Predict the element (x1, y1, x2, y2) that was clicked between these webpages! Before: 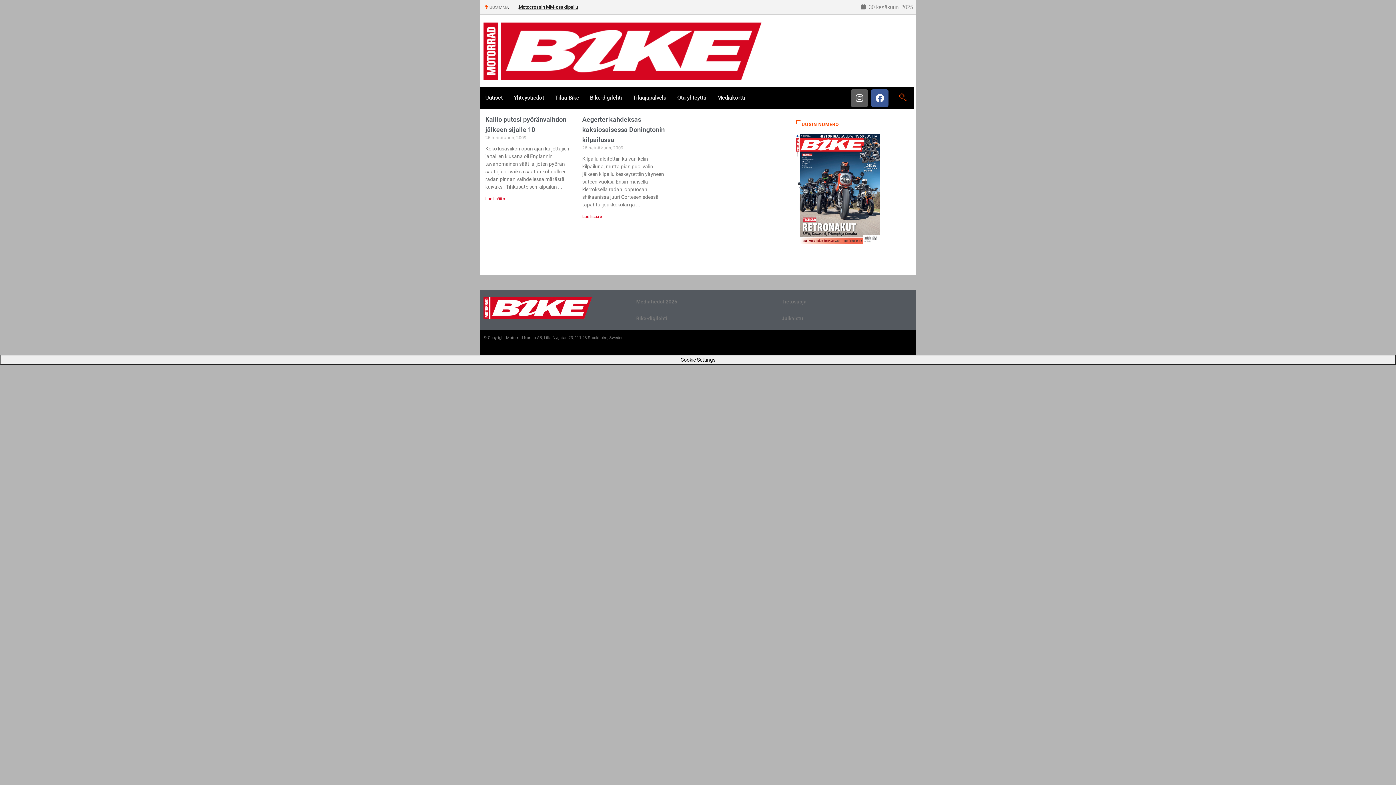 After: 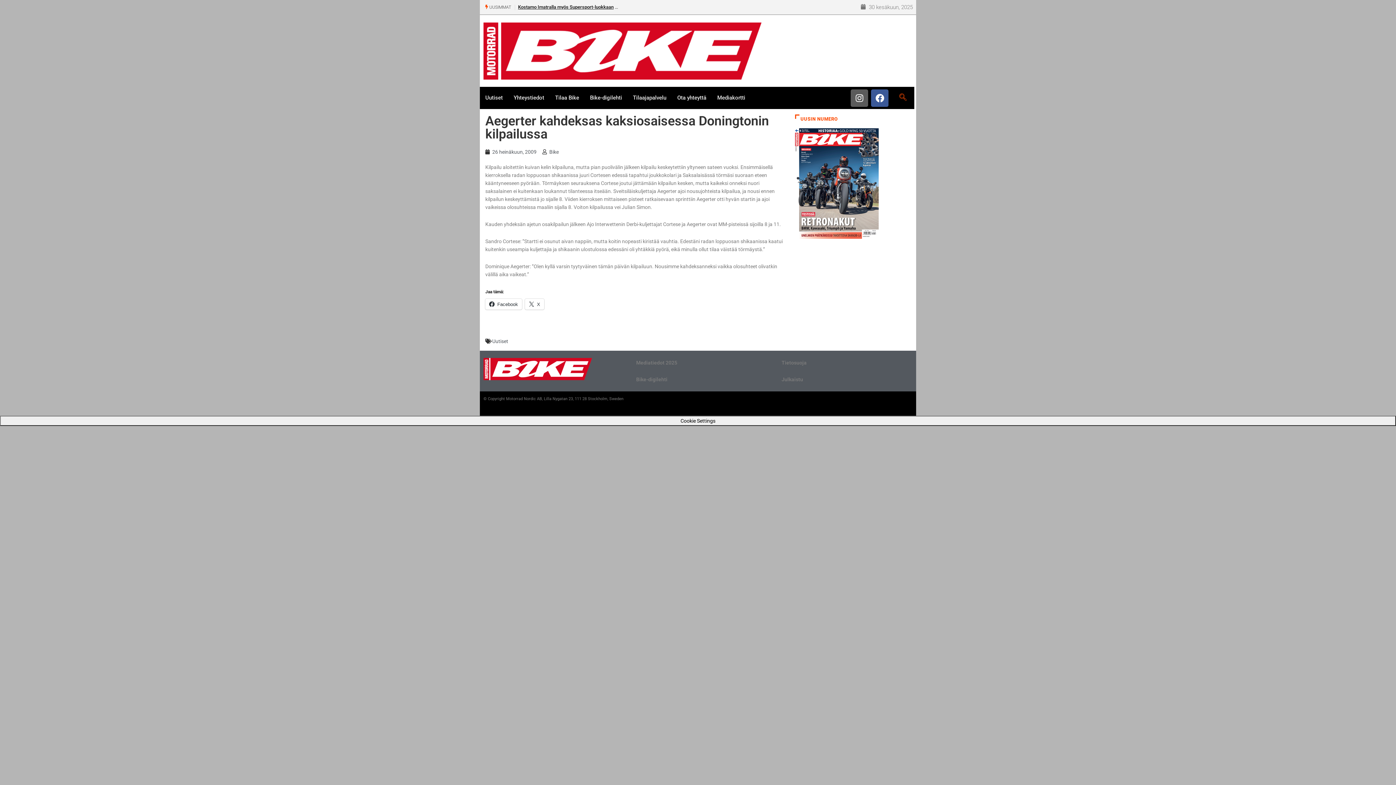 Action: label: Read more about Aegerter kahdeksas kaksiosaisessa Doningtonin kilpailussa bbox: (582, 214, 602, 219)